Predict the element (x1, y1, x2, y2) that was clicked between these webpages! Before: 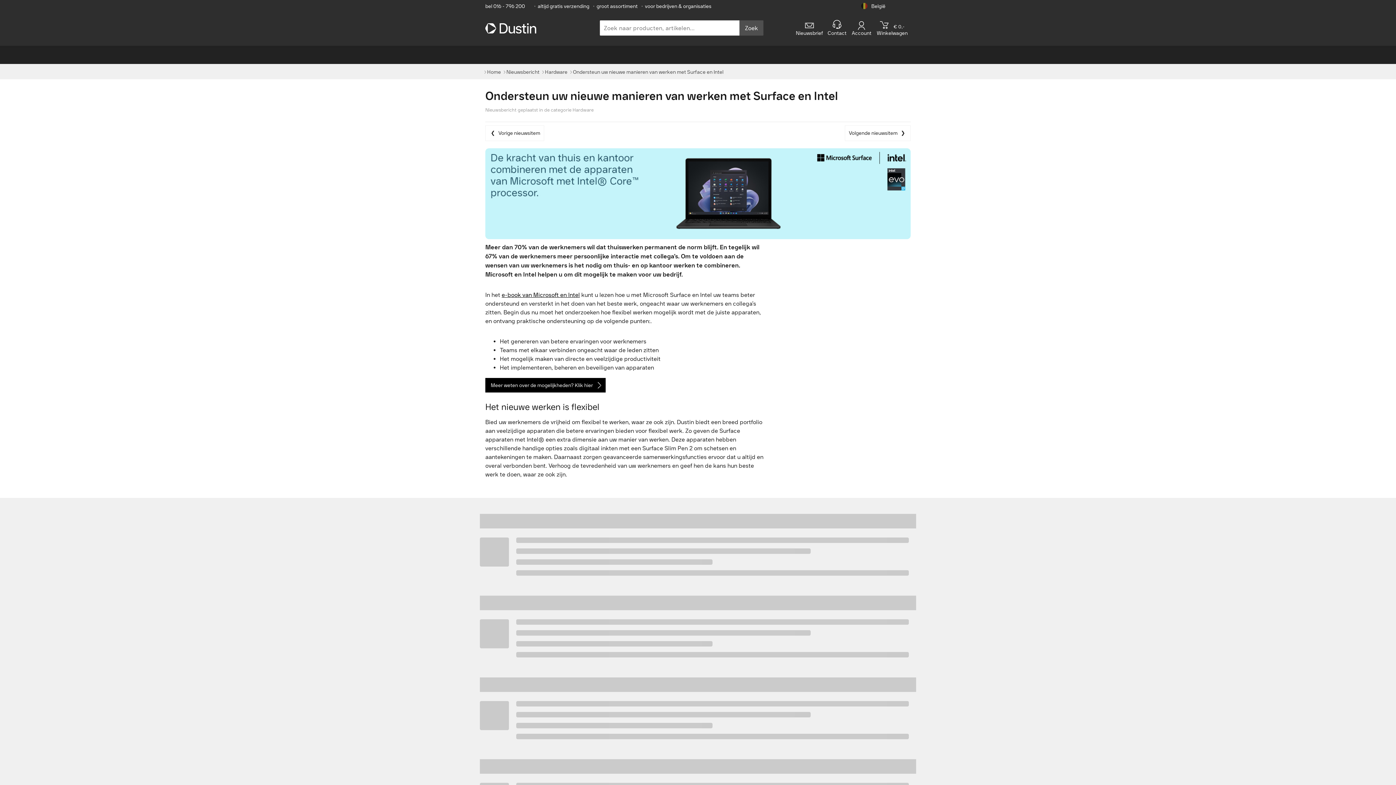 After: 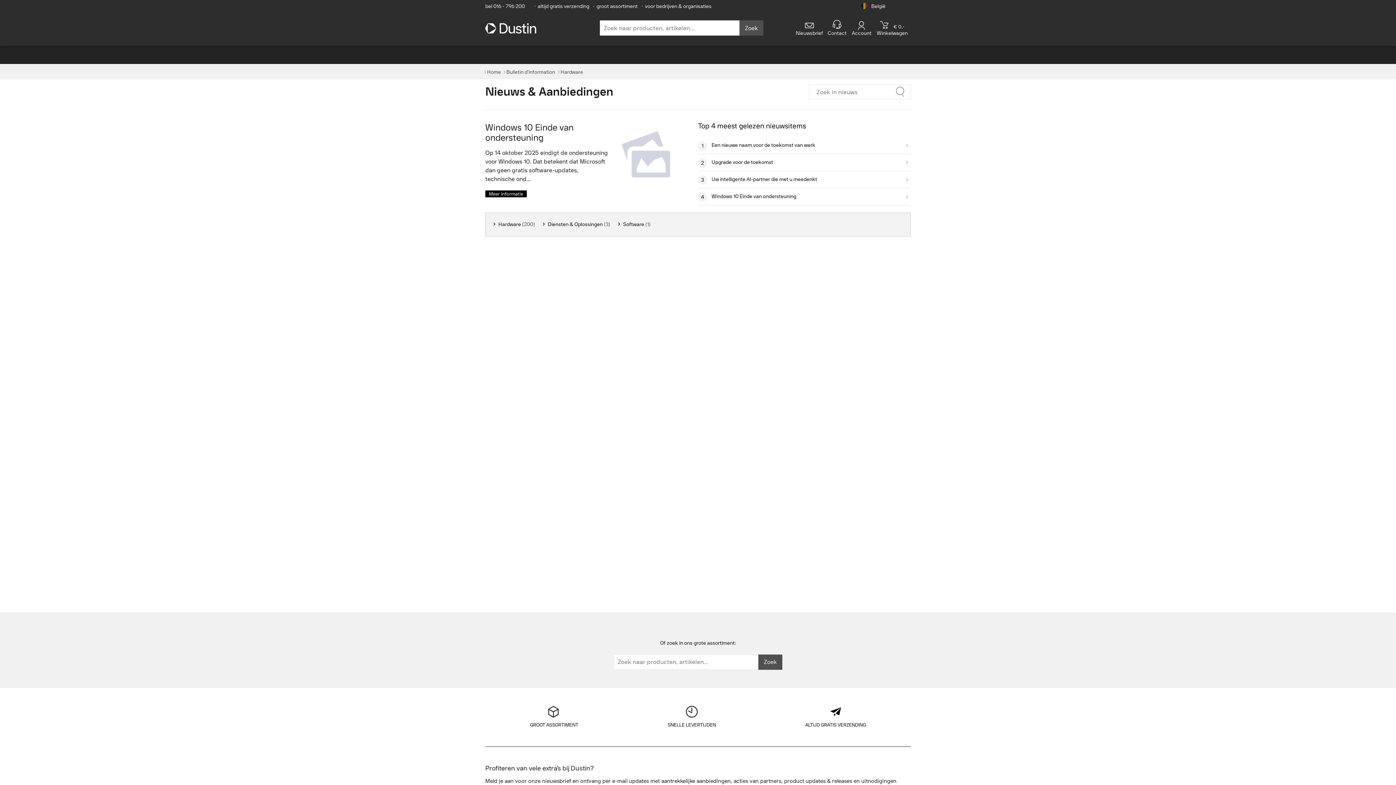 Action: bbox: (541, 69, 567, 75) label: Hardware